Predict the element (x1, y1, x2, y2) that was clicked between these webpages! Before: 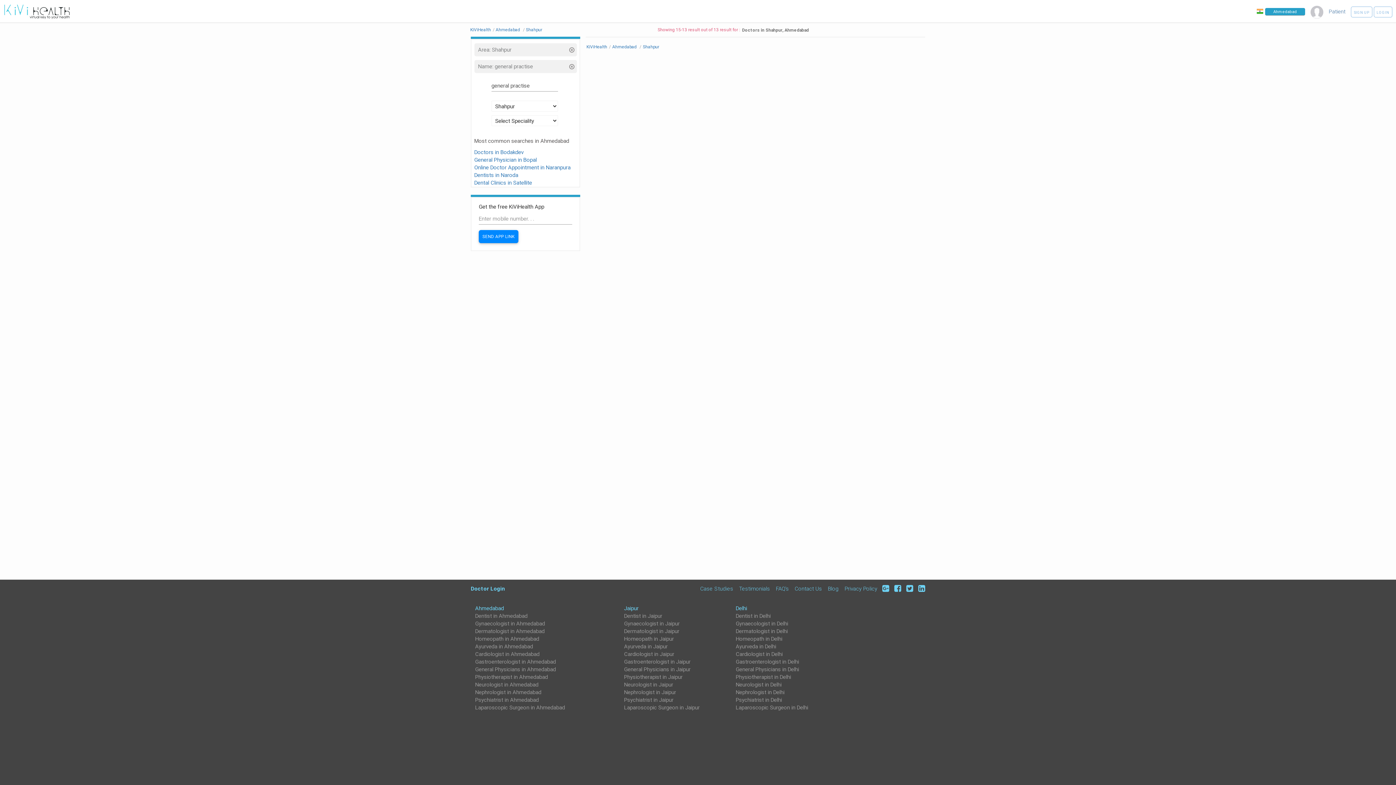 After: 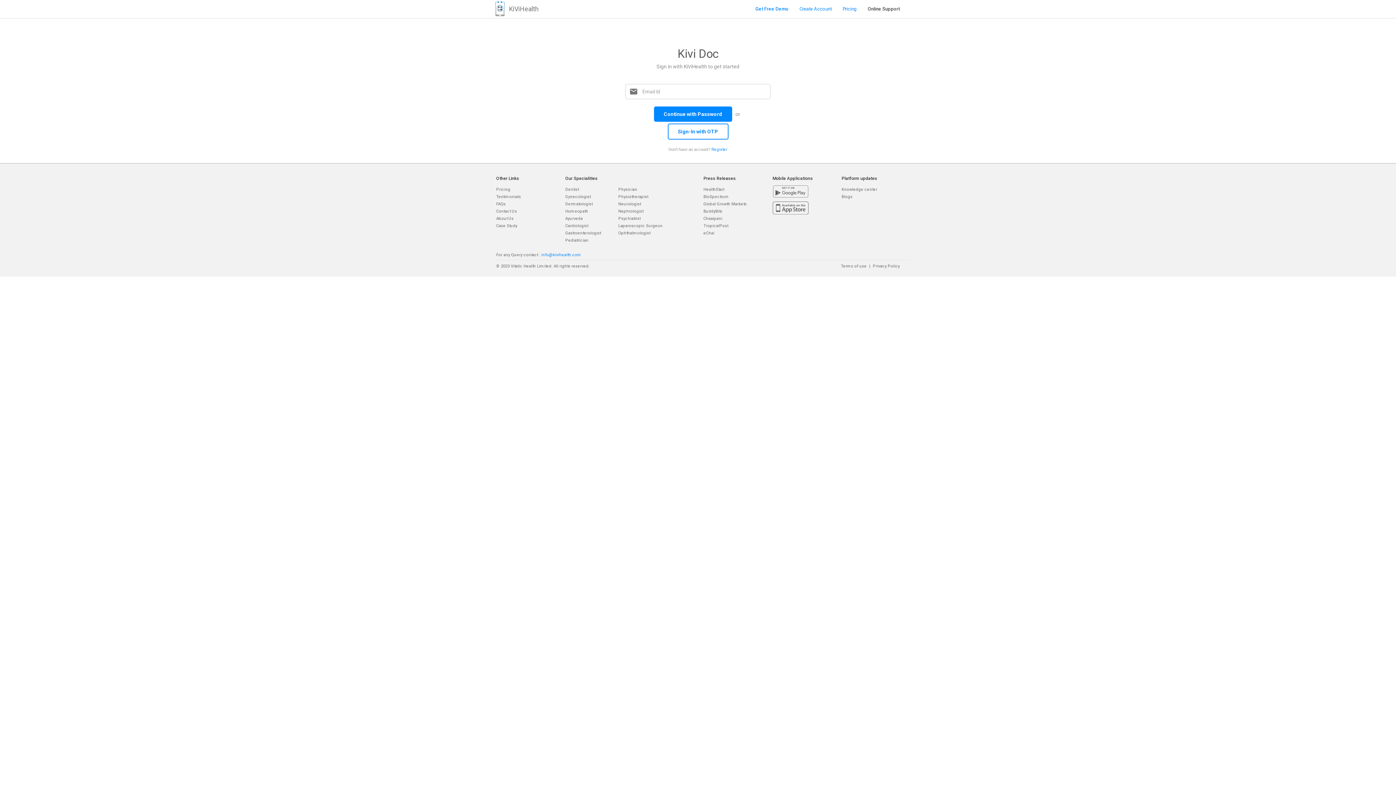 Action: label: Doctor Login bbox: (470, 585, 505, 592)